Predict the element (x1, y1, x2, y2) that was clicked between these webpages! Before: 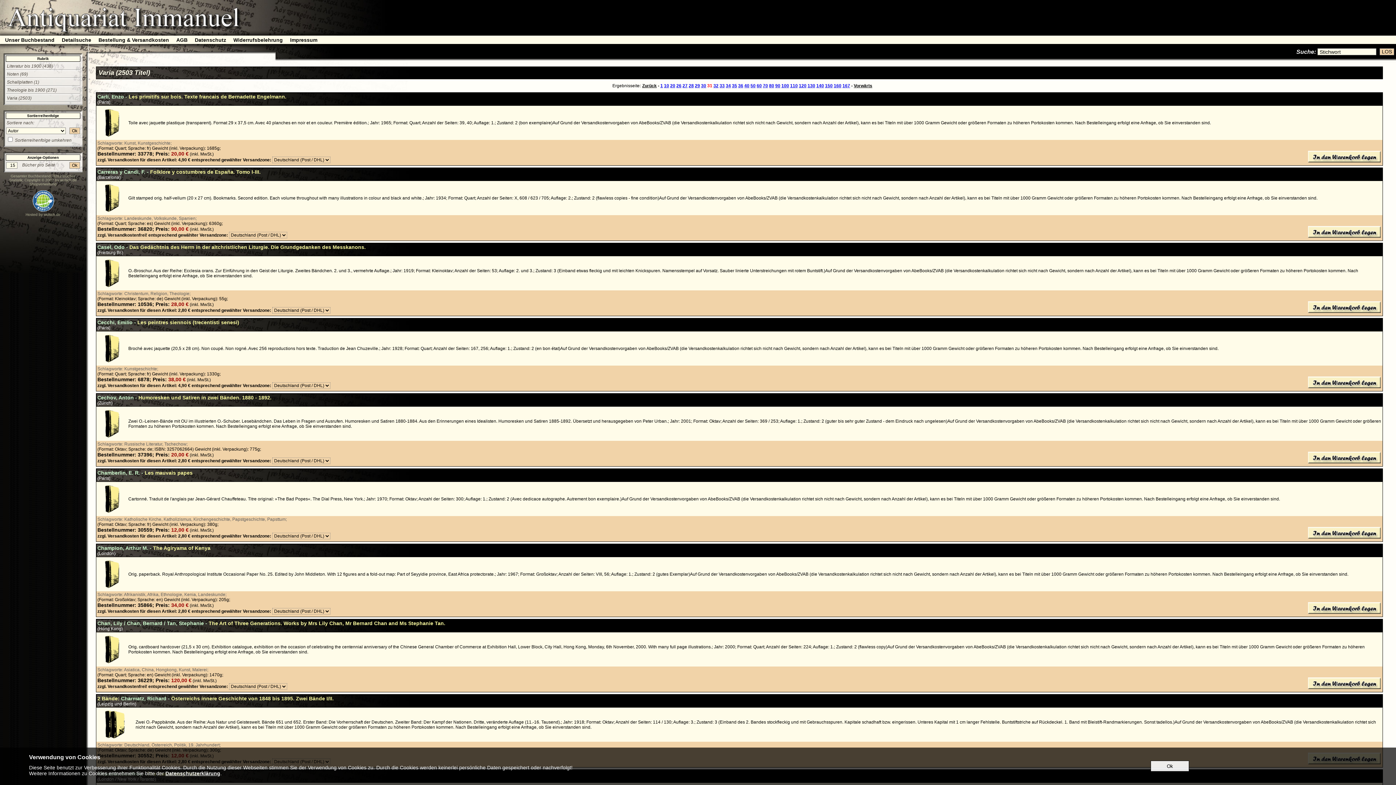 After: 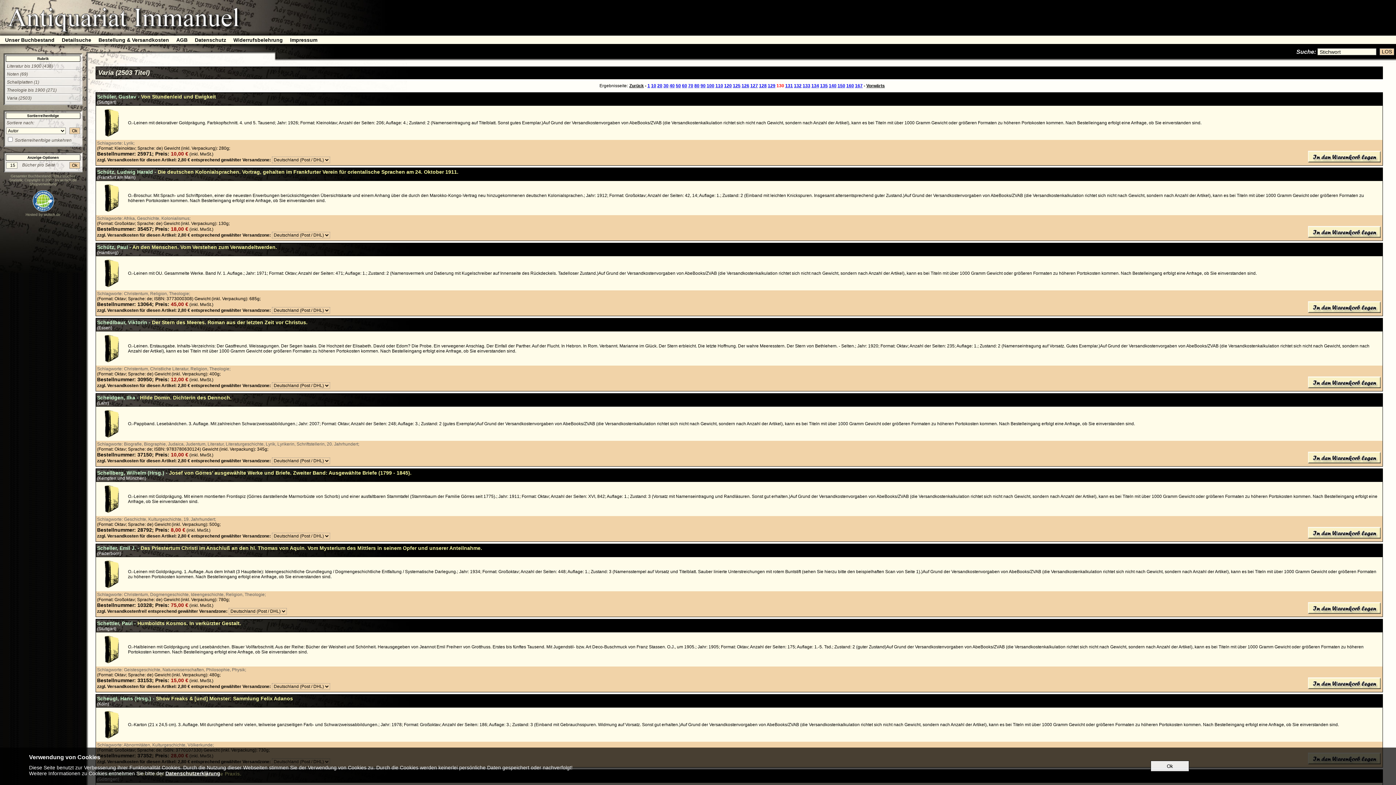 Action: bbox: (807, 83, 815, 88) label: 130